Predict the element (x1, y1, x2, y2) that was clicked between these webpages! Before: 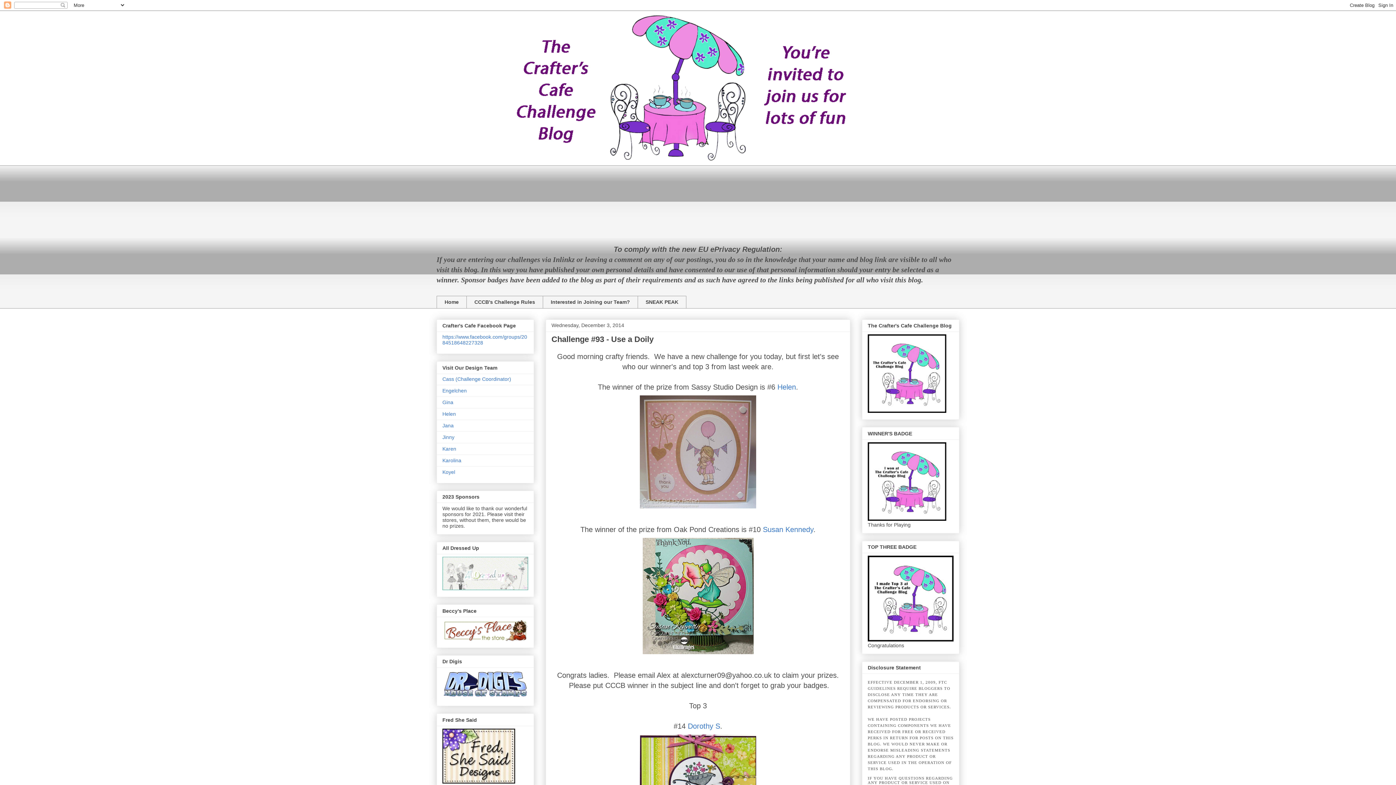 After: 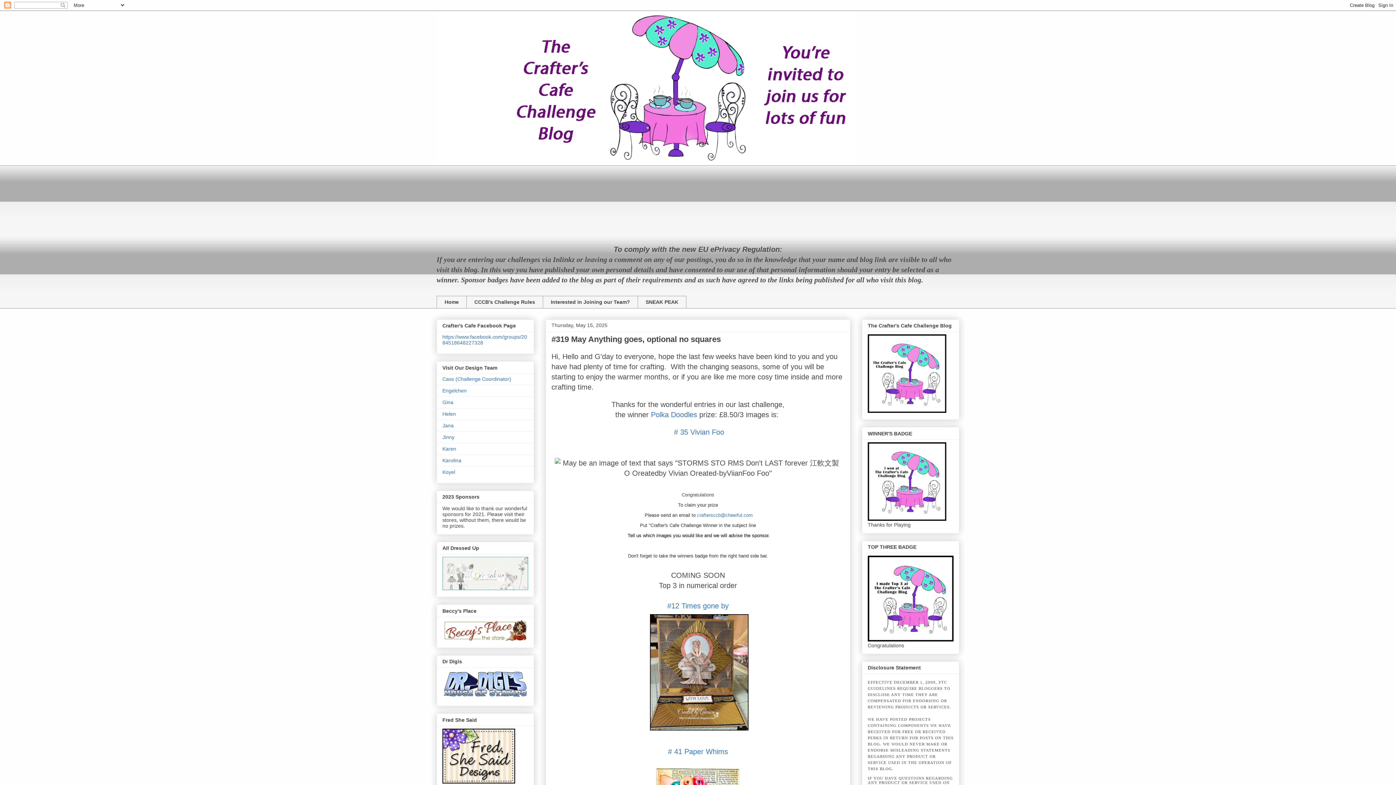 Action: bbox: (436, 10, 959, 165)